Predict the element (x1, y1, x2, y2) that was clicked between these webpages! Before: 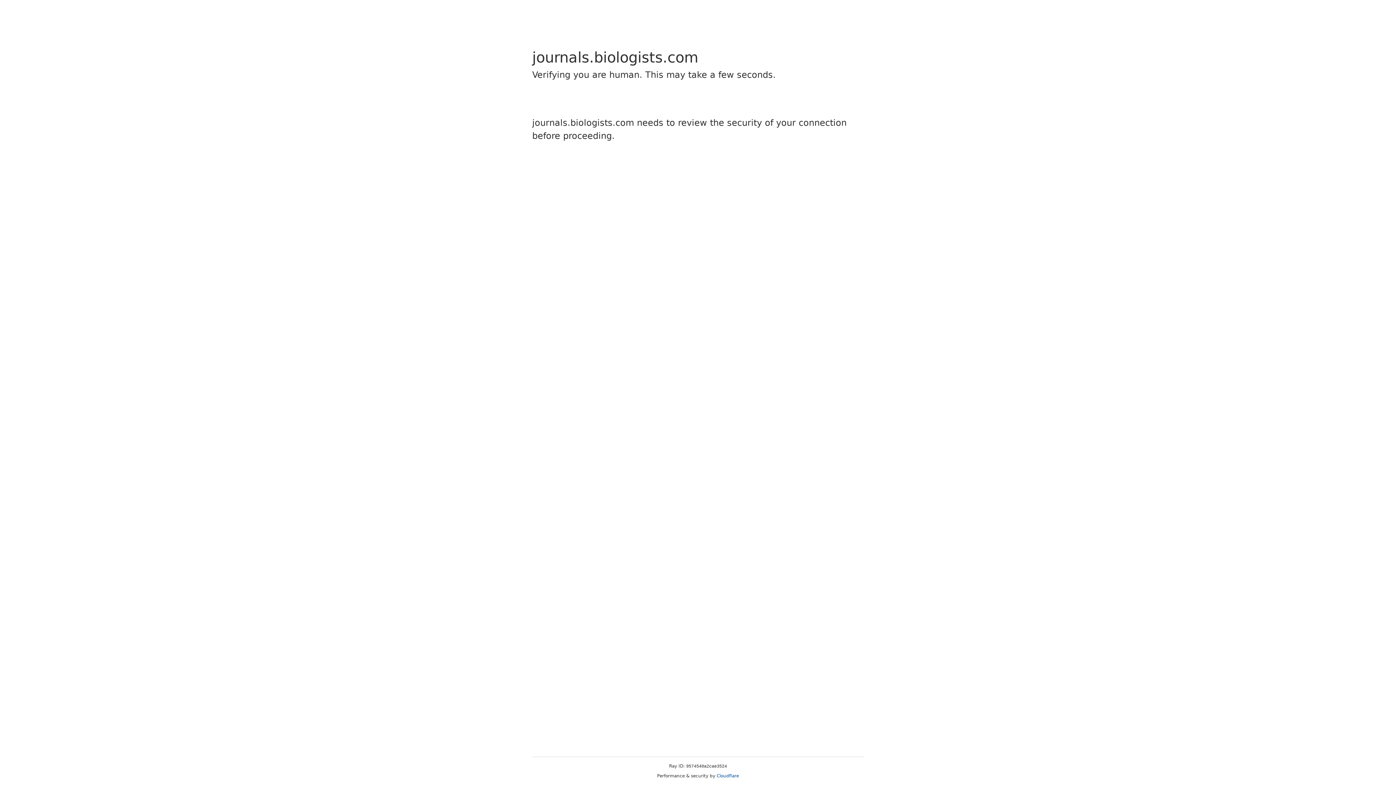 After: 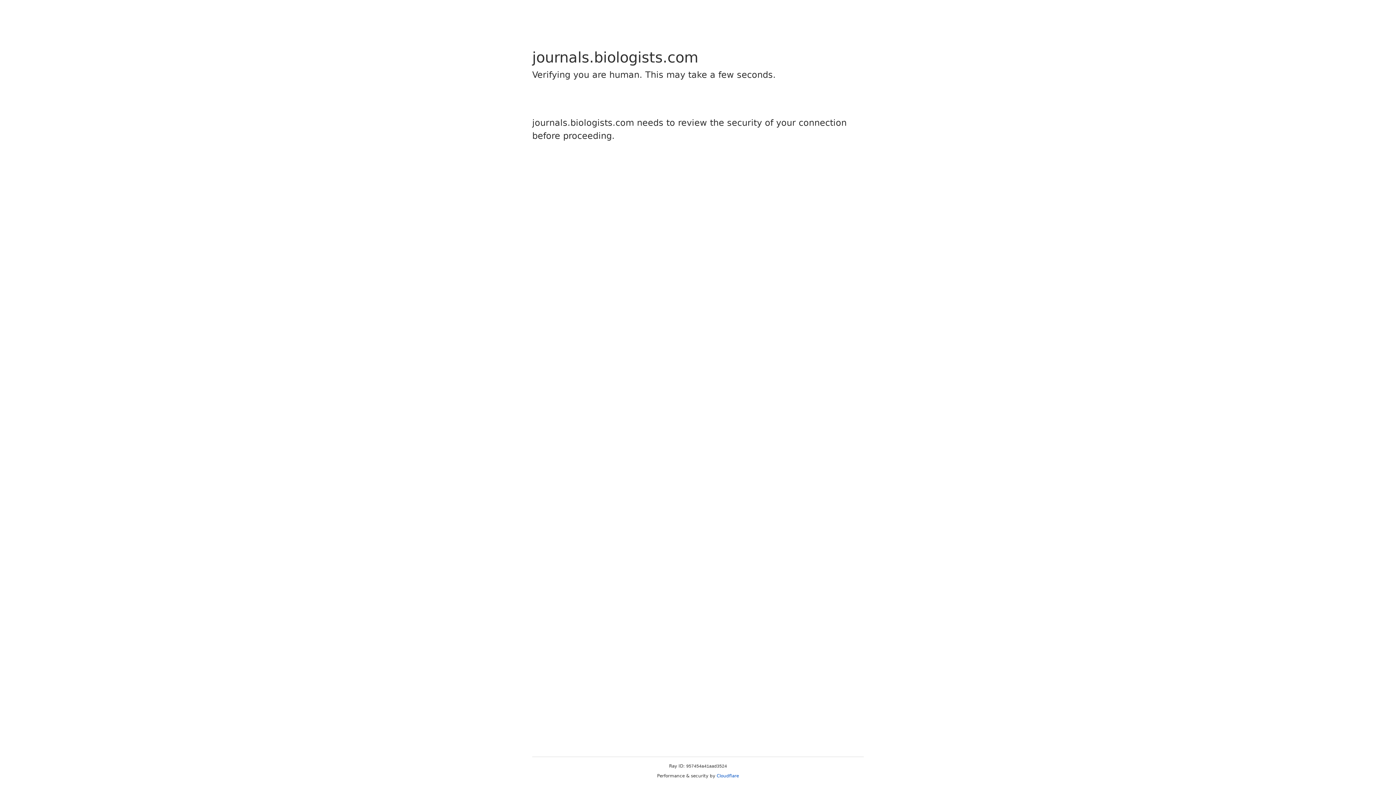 Action: label: Cloudflare bbox: (716, 773, 739, 778)